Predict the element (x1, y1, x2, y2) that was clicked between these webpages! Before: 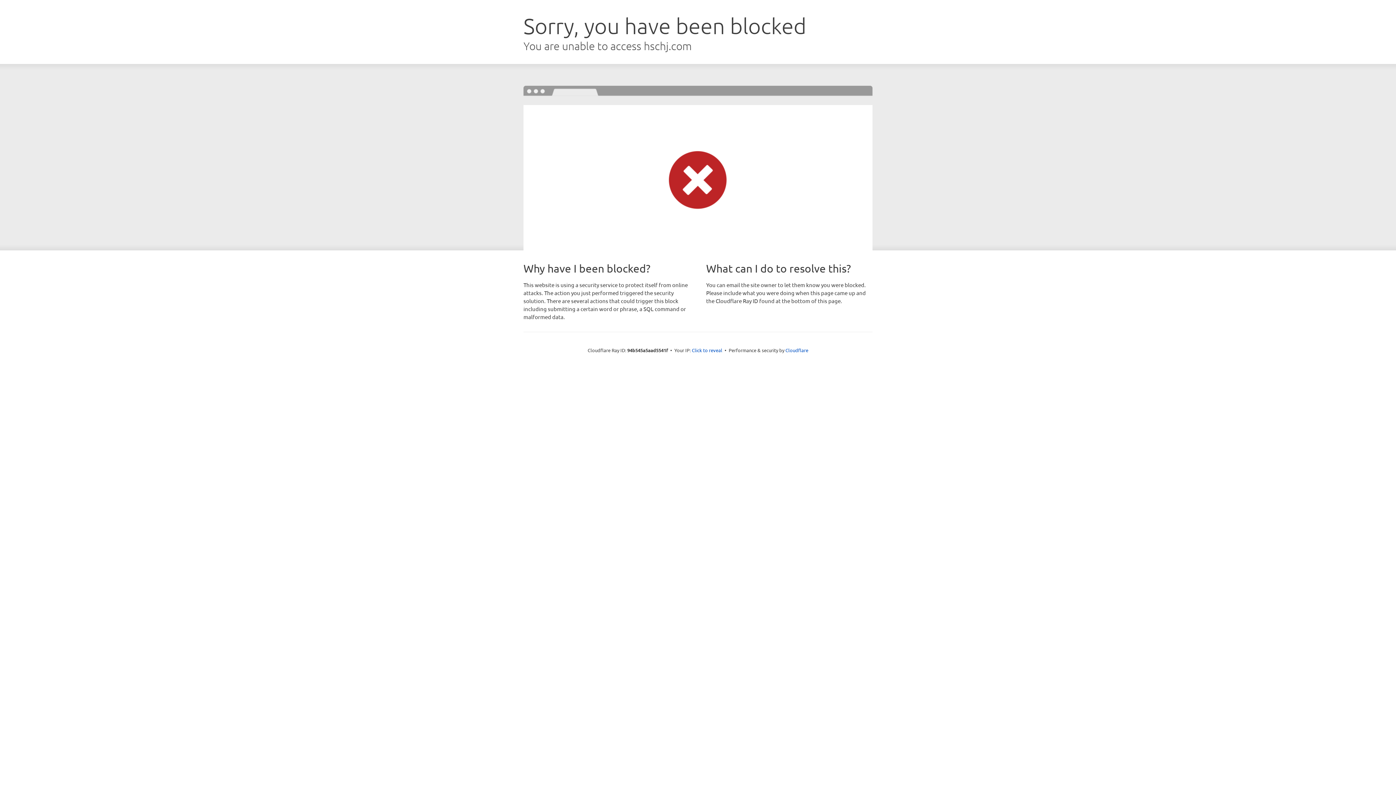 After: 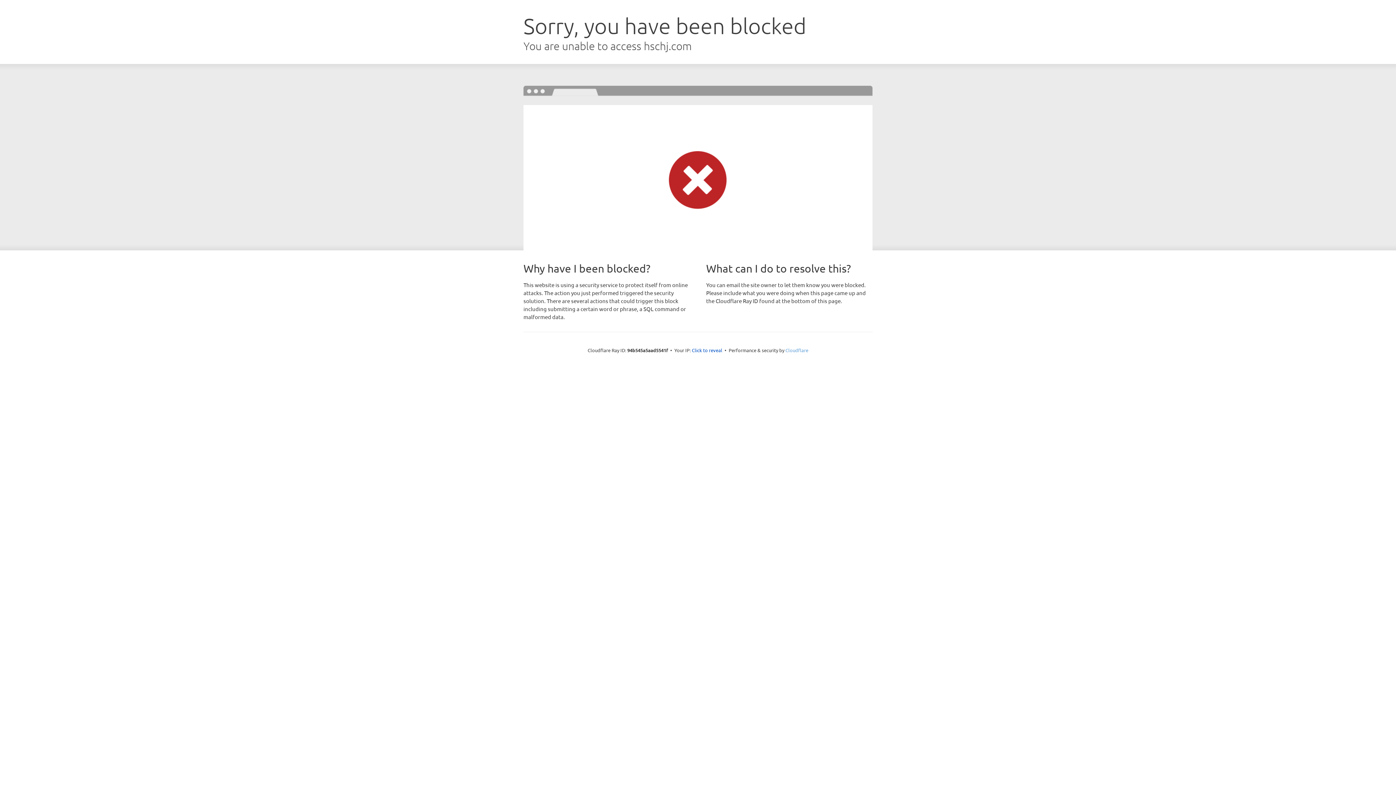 Action: label: Cloudflare bbox: (785, 347, 808, 353)